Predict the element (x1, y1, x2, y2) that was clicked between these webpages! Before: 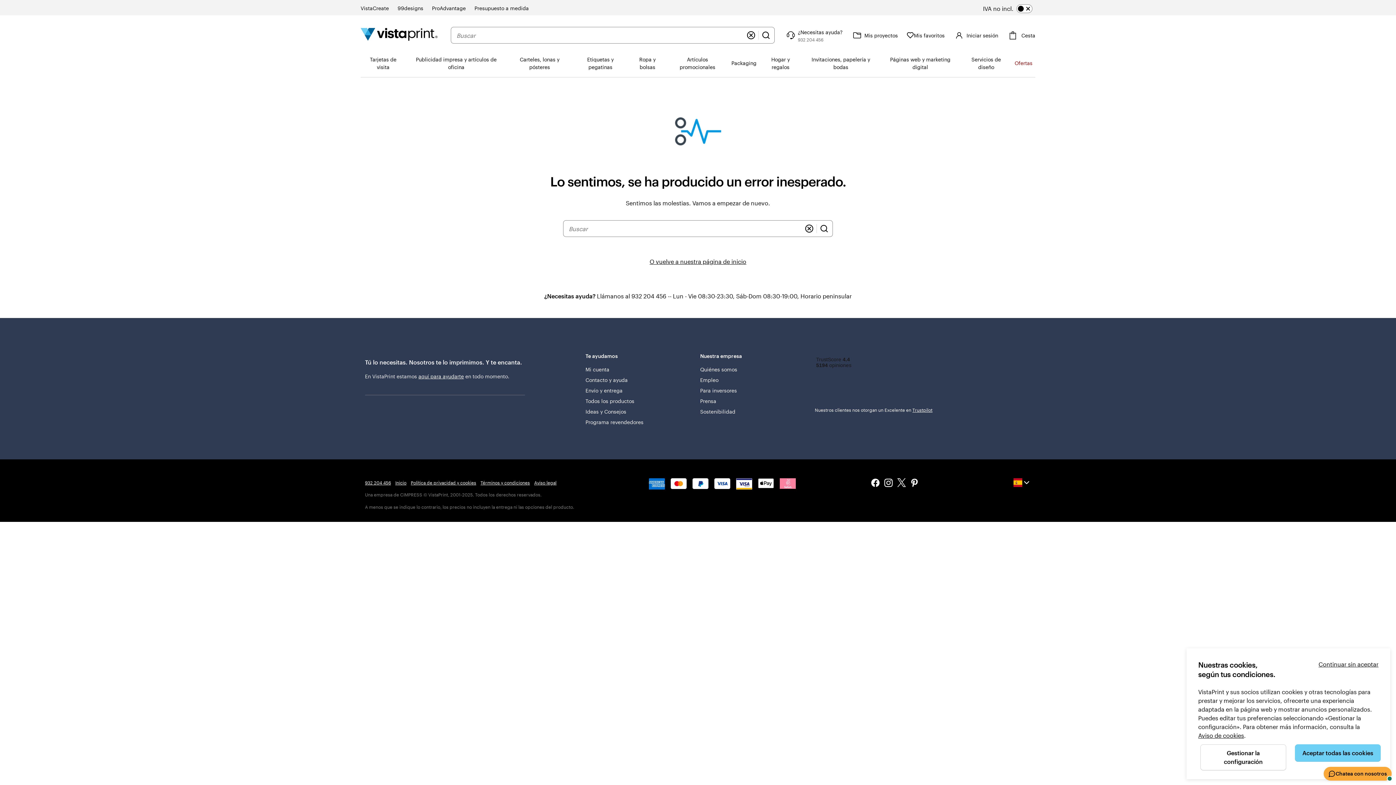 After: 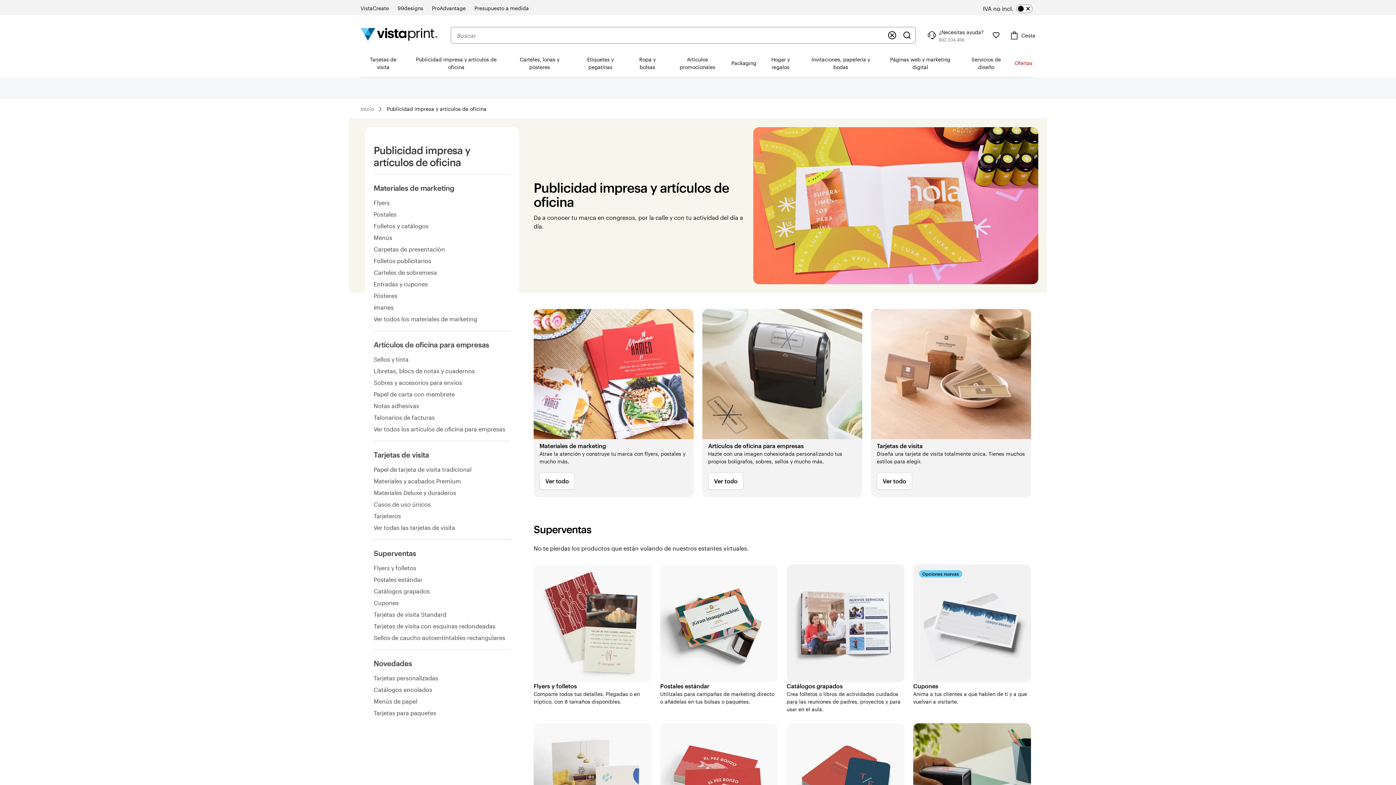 Action: label: Publicidad impresa y artículos de oficina bbox: (405, 49, 507, 76)